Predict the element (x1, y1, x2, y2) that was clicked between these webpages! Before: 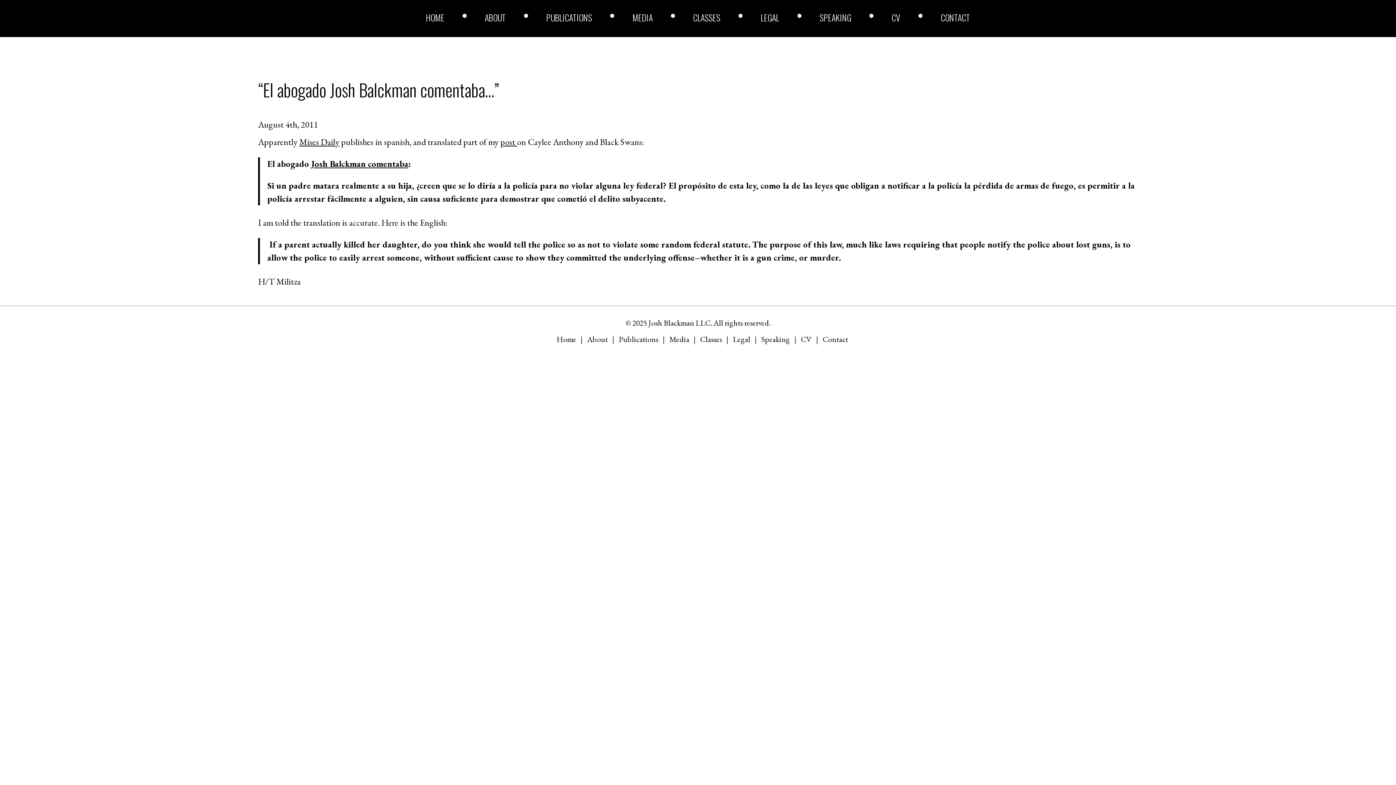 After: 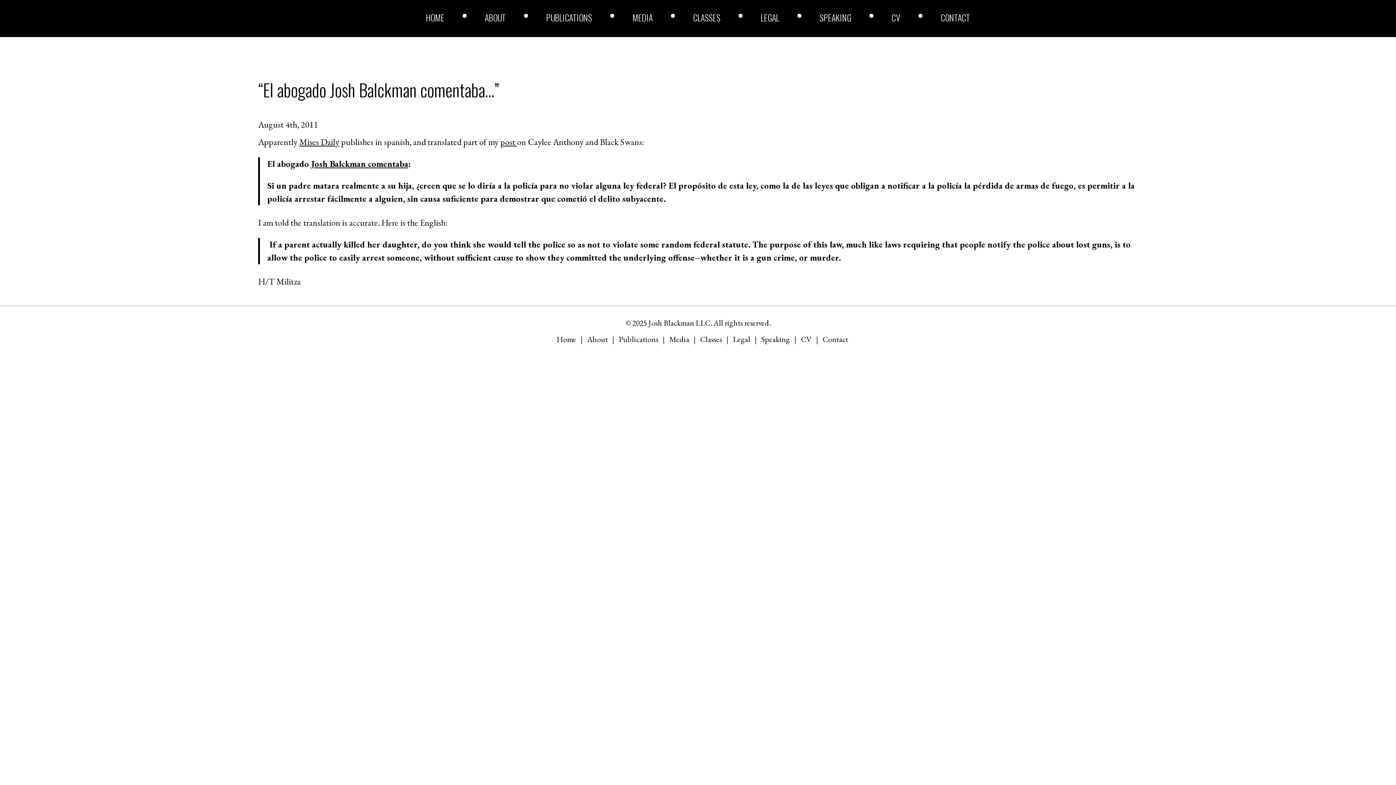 Action: label: “El abogado Josh Balckman comentaba…” bbox: (258, 76, 499, 102)